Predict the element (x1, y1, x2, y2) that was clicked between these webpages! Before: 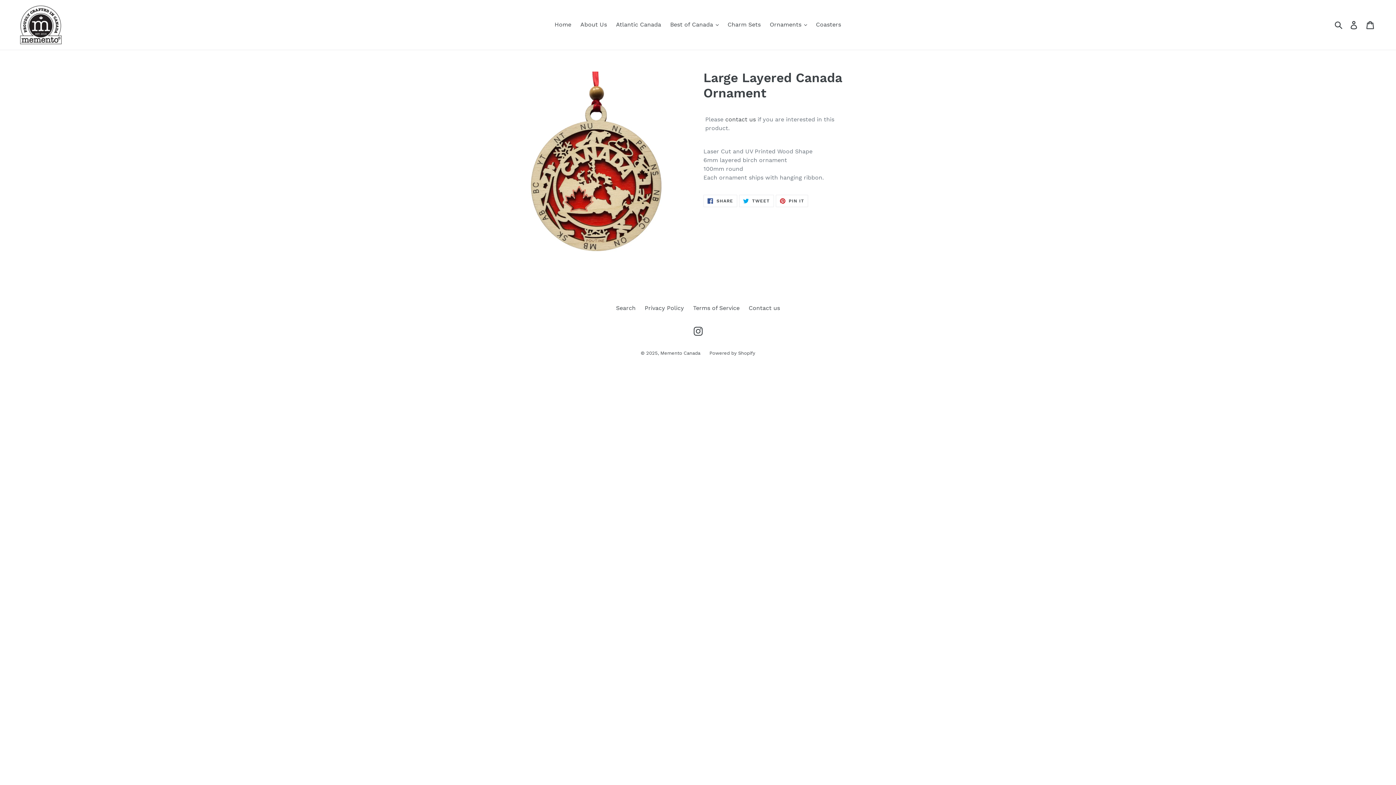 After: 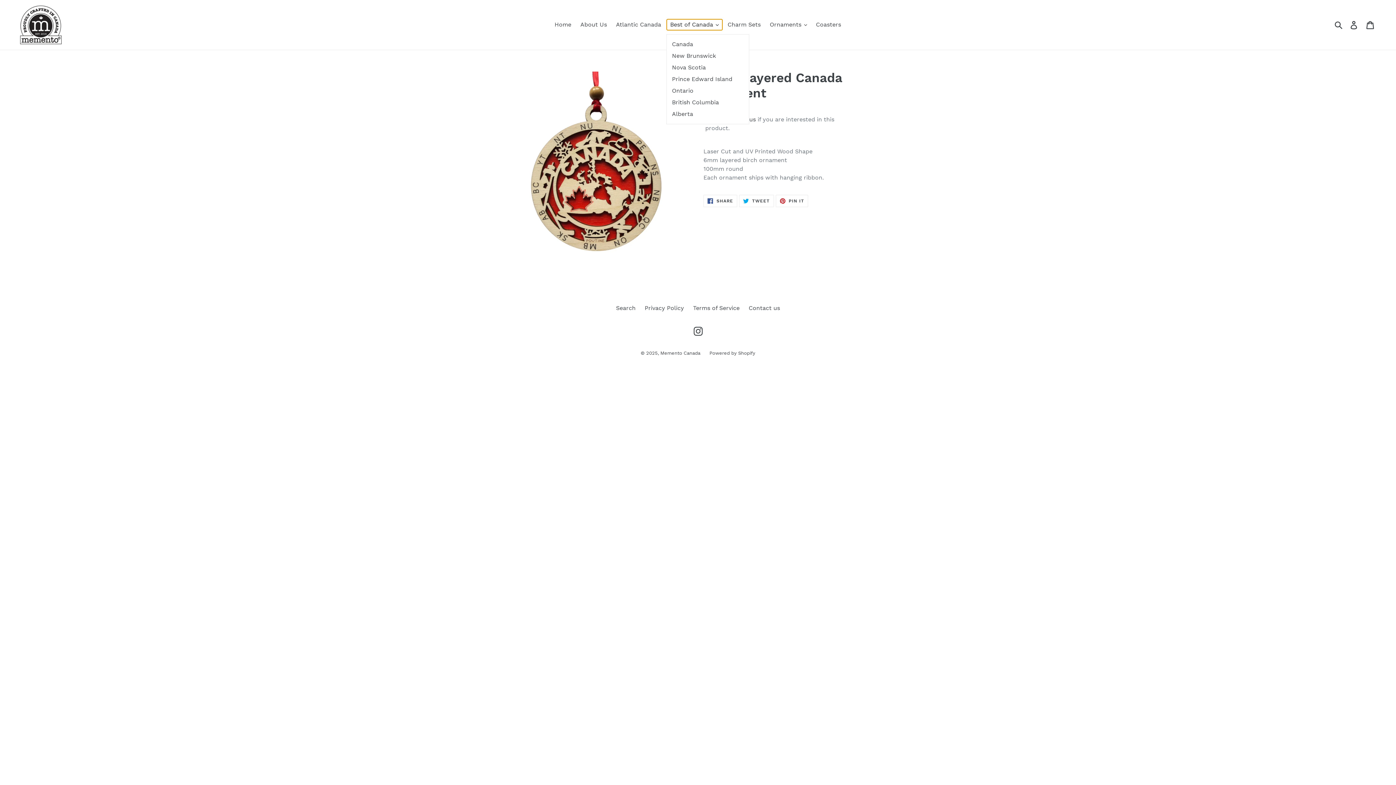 Action: bbox: (666, 19, 722, 30) label: Best of Canada 